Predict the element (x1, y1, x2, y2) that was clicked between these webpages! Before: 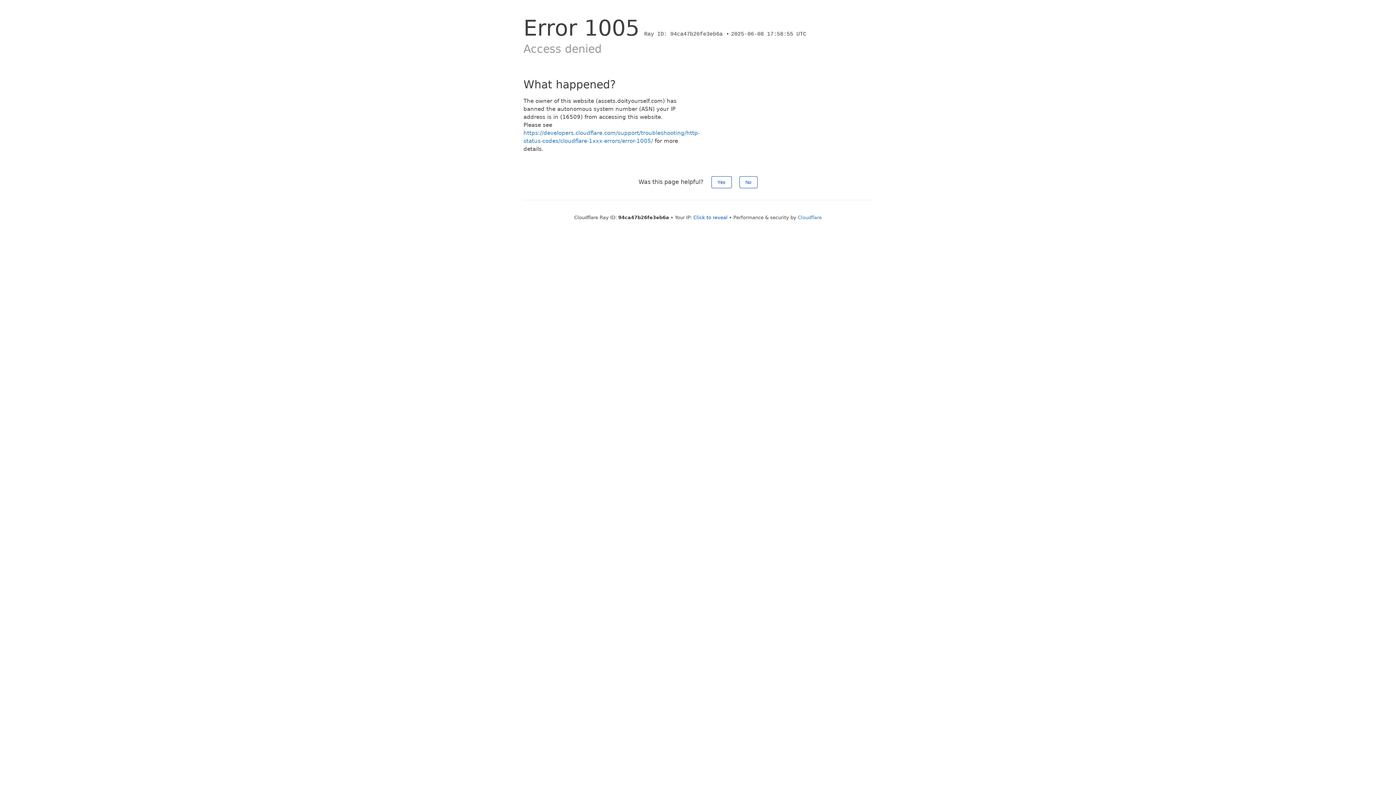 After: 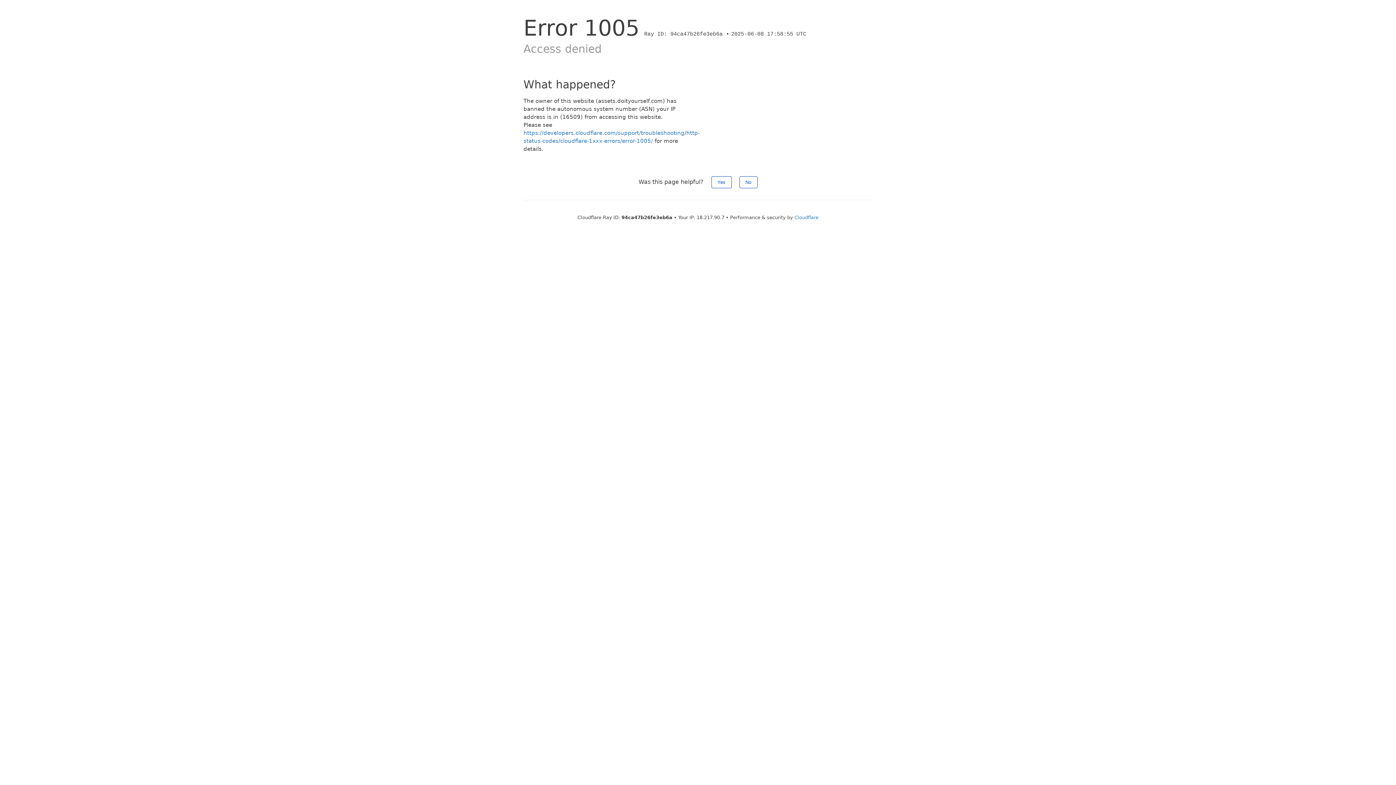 Action: bbox: (693, 214, 727, 220) label: Click to reveal